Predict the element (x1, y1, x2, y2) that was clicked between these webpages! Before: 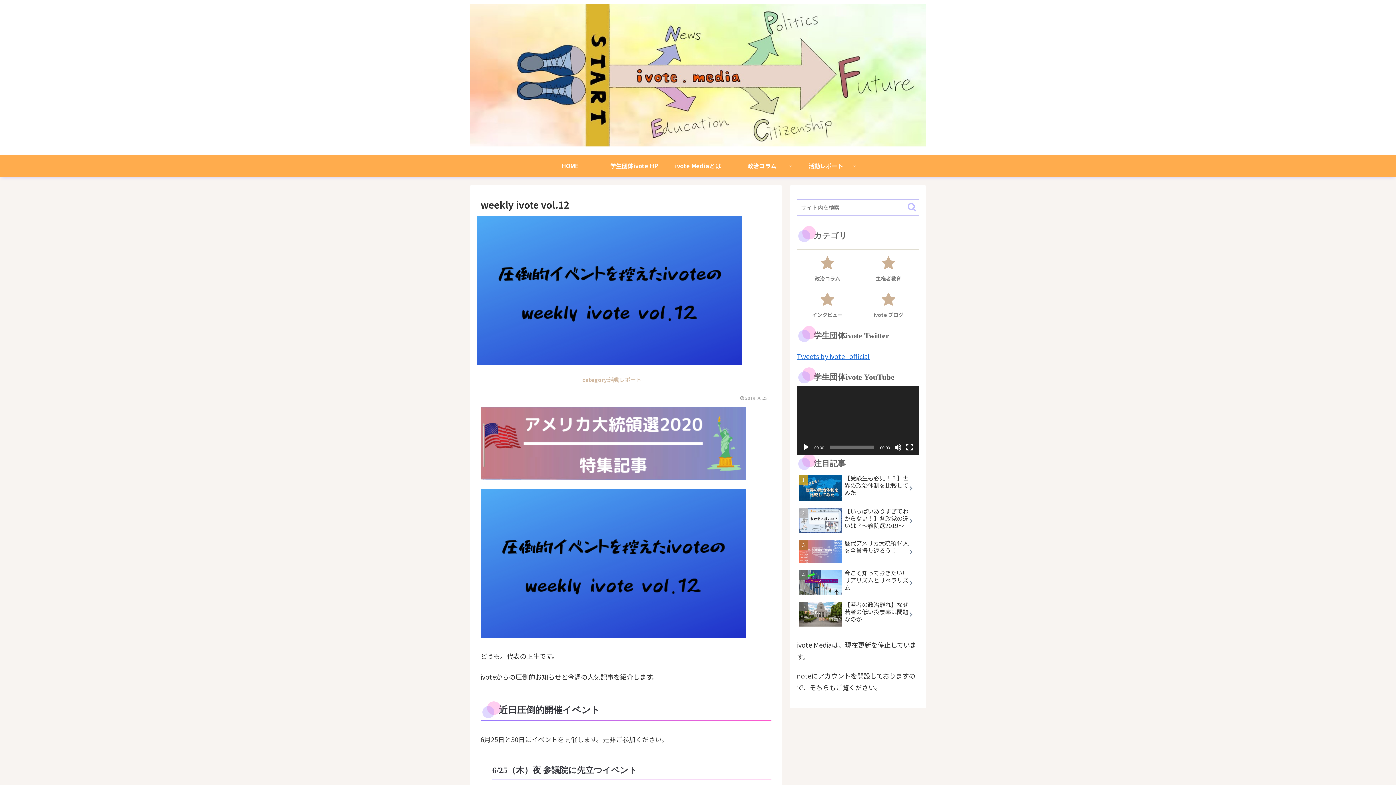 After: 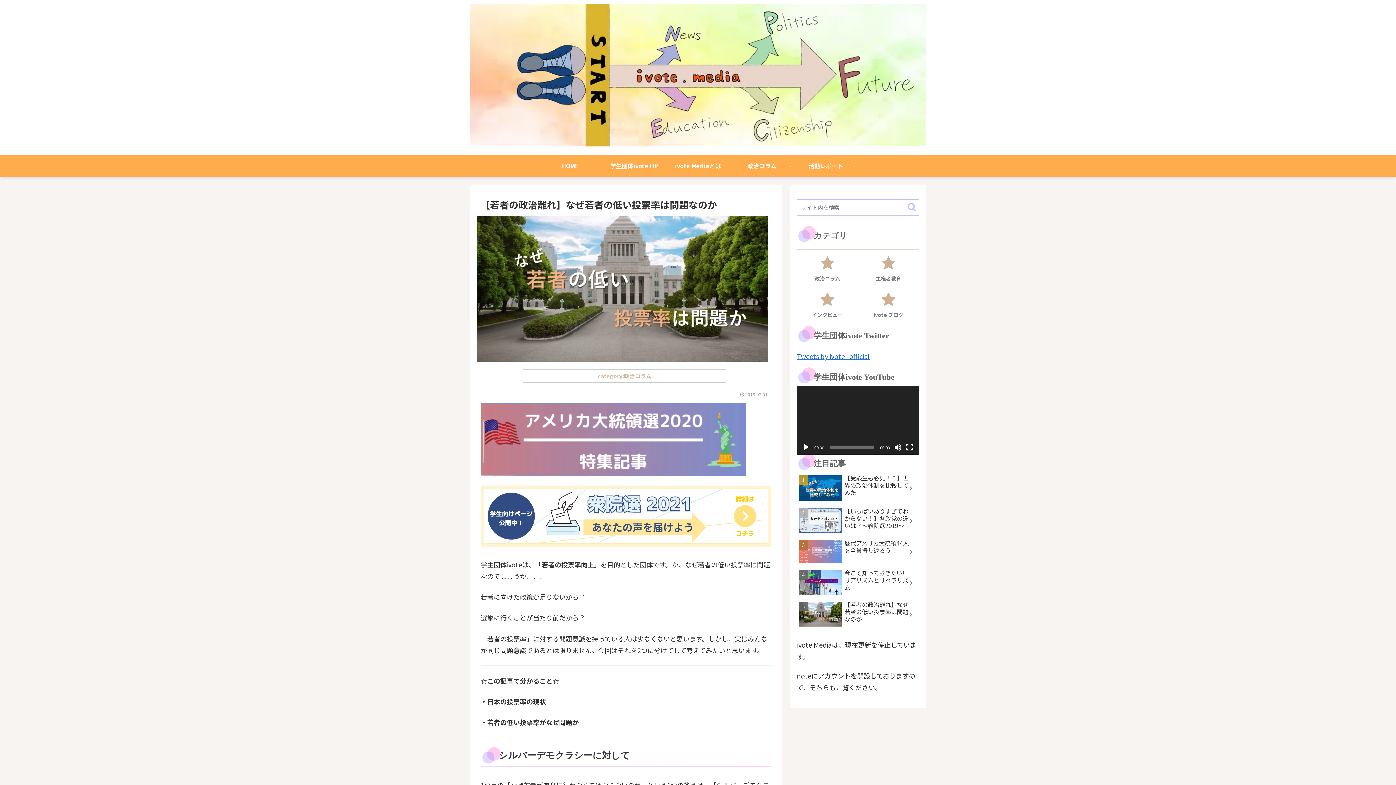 Action: label: 【若者の政治離れ】なぜ若者の低い投票率は問題なのか bbox: (797, 599, 919, 629)